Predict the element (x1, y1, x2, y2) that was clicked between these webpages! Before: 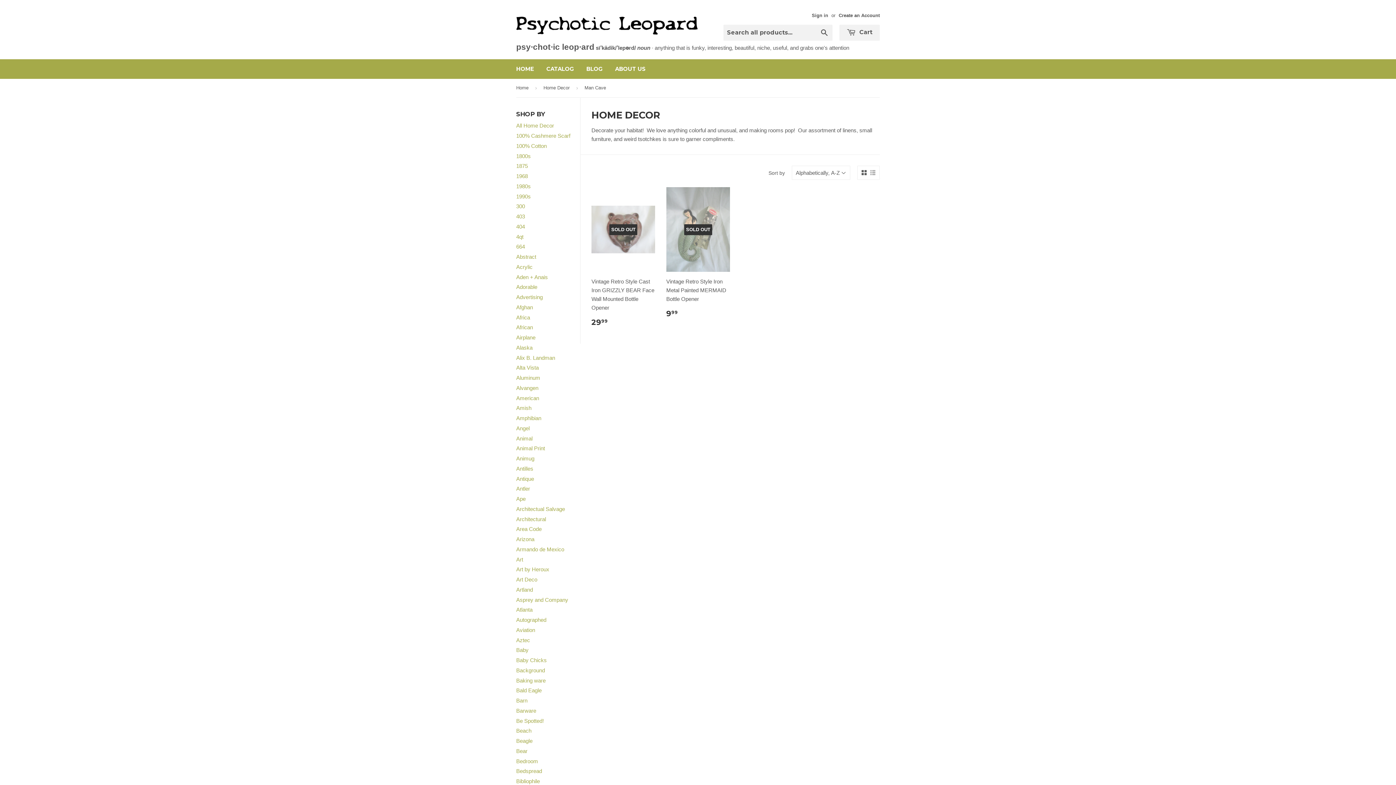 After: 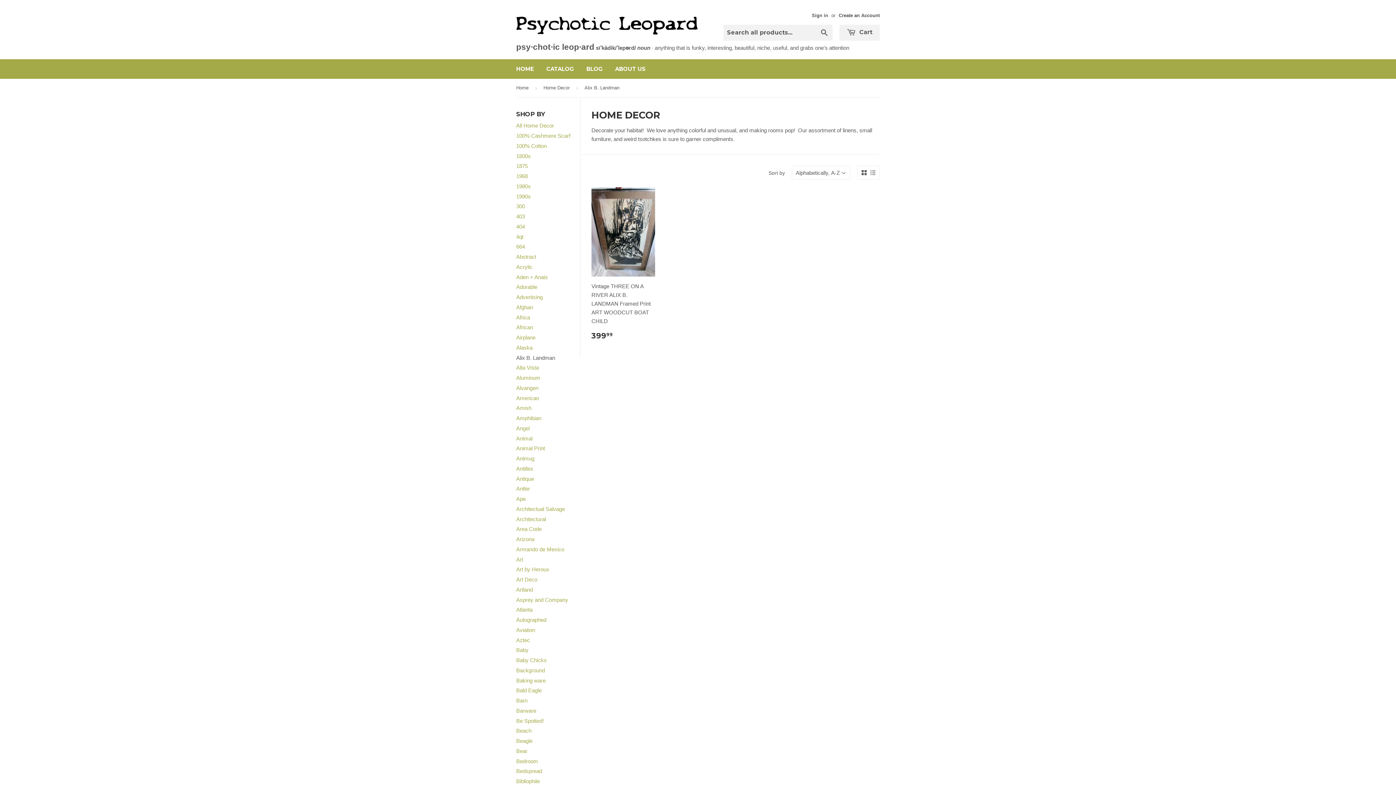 Action: bbox: (516, 354, 555, 360) label: Alix B. Landman